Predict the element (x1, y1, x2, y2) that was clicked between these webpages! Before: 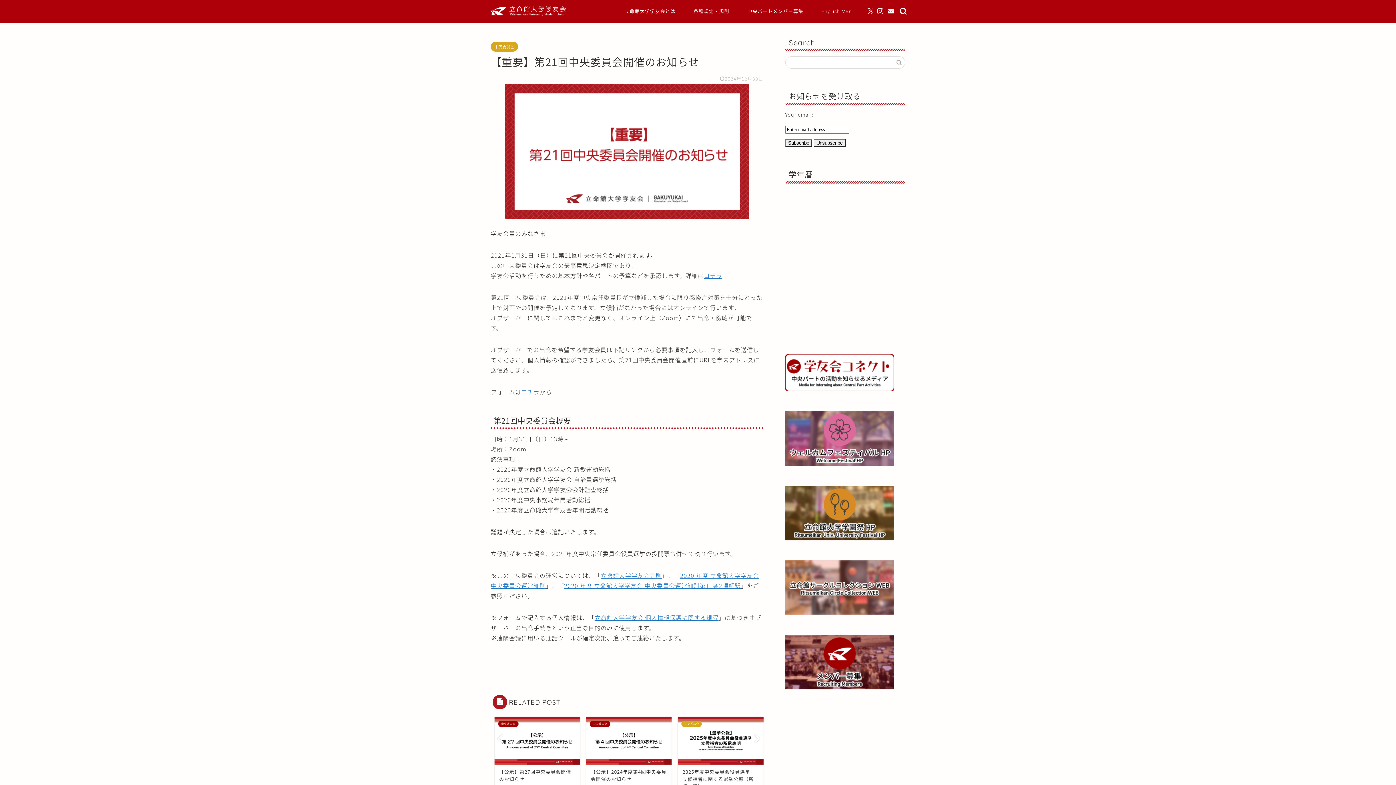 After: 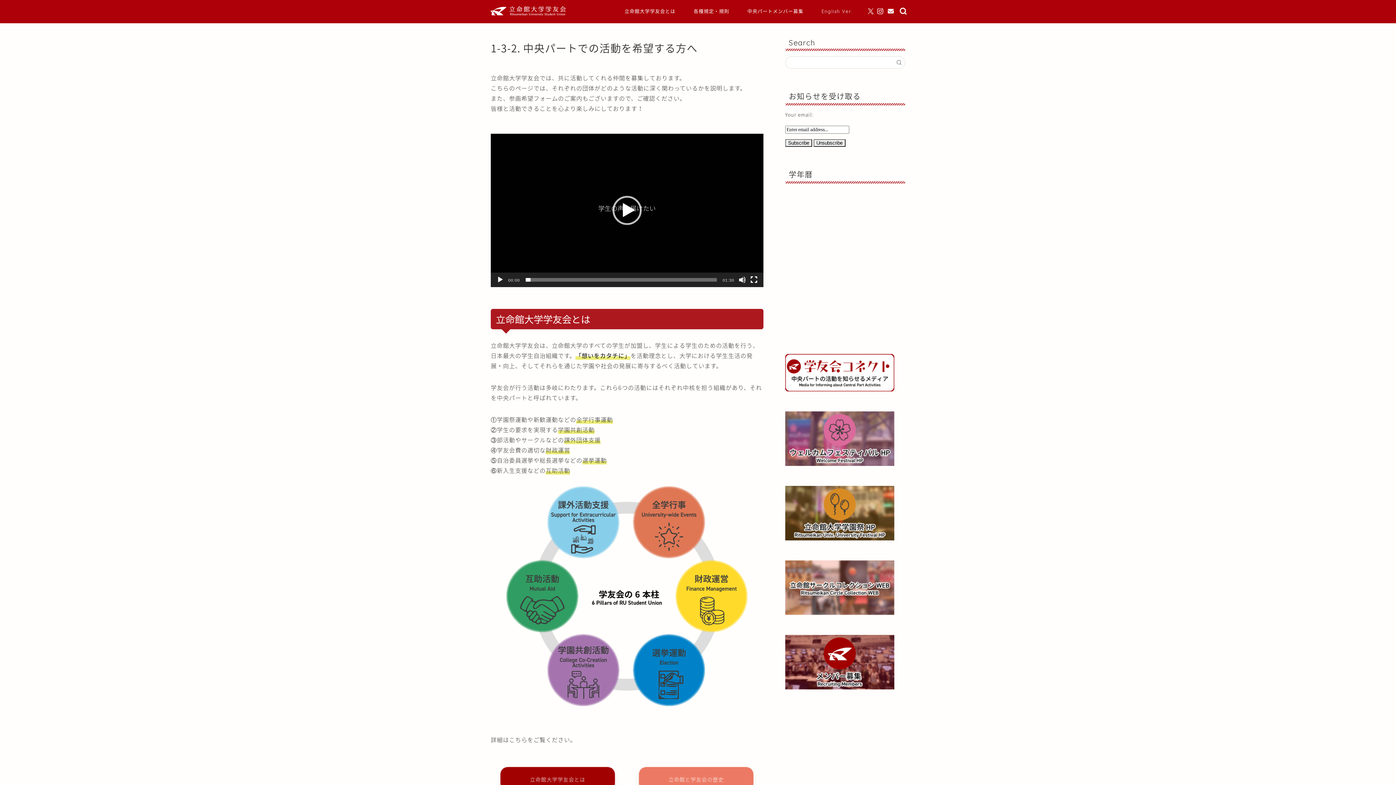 Action: bbox: (785, 683, 894, 691)